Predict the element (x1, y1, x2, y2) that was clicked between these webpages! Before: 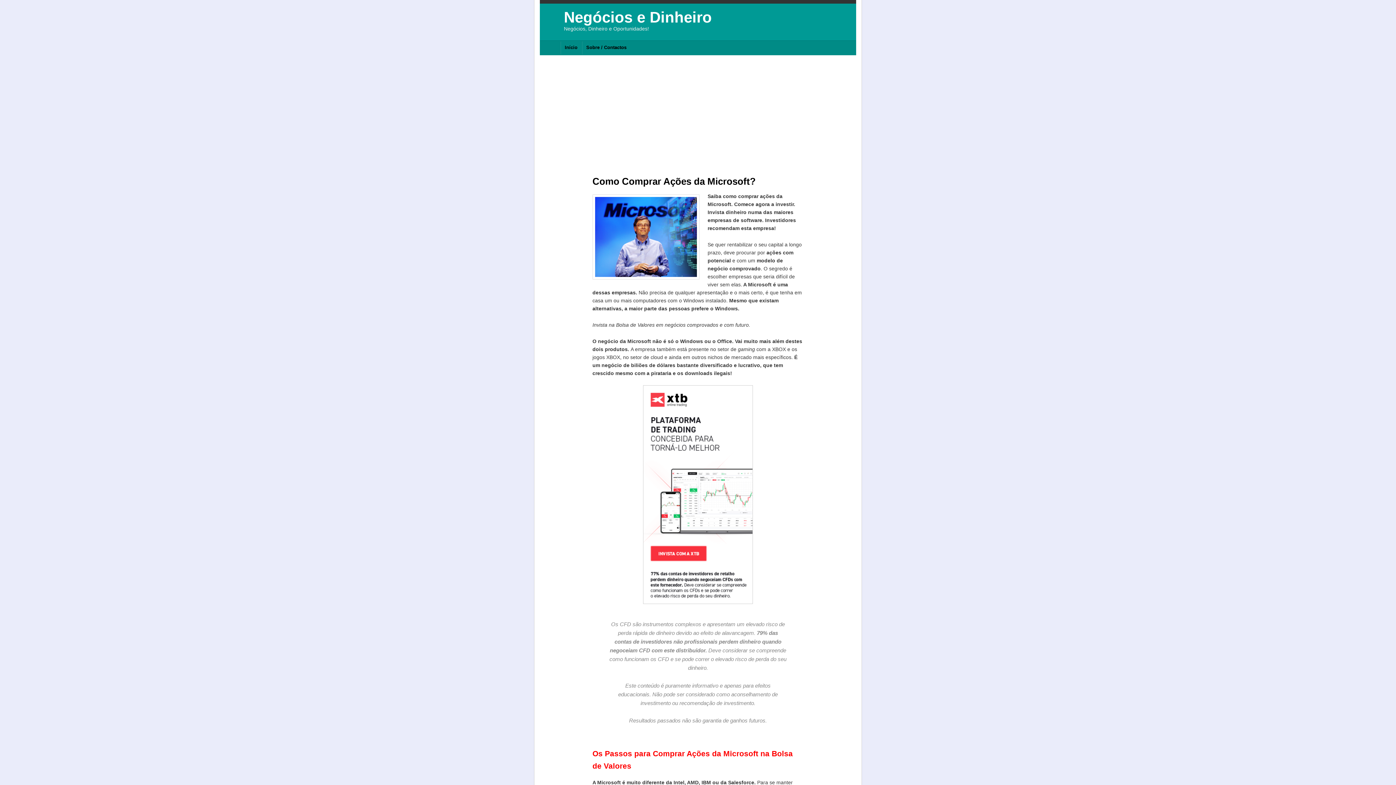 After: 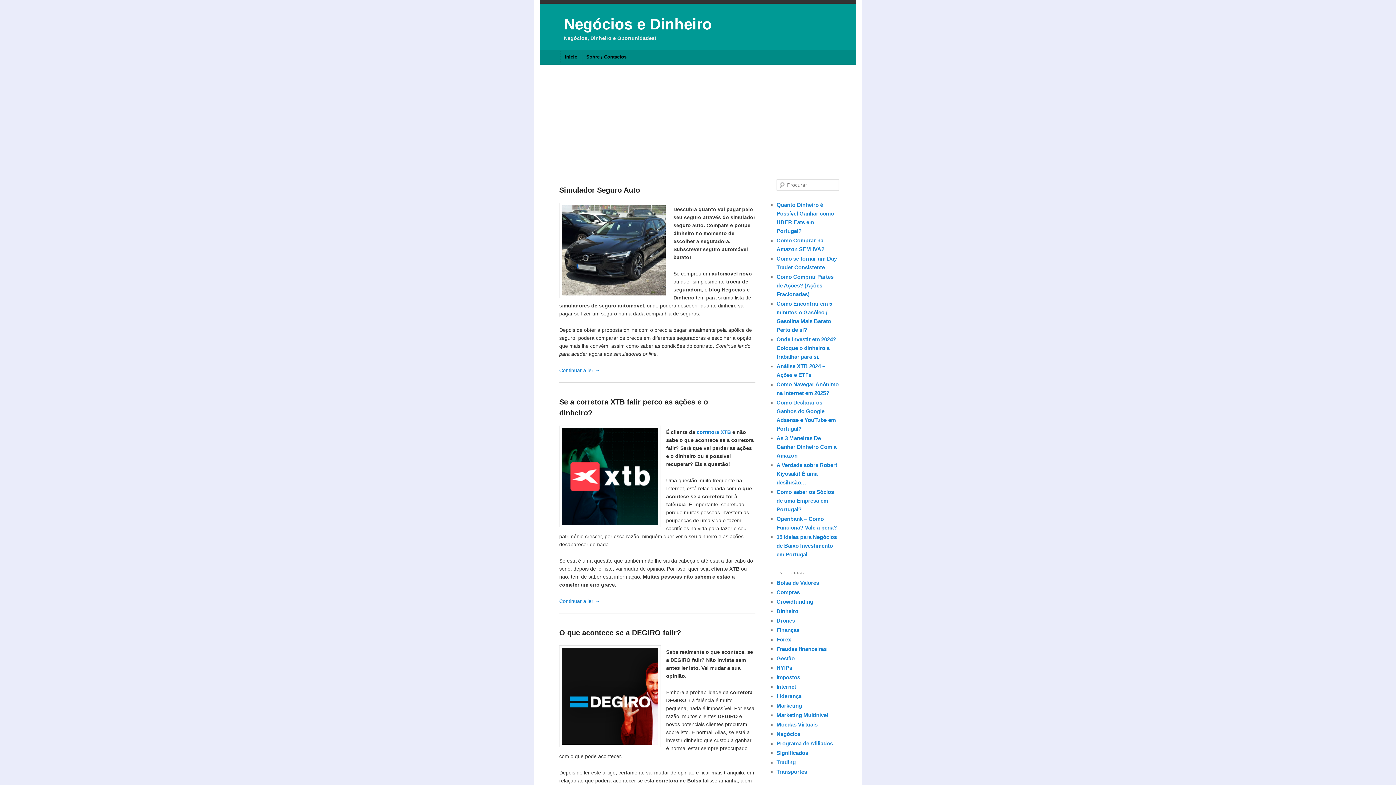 Action: bbox: (564, 8, 712, 25) label: Negócios e Dinheiro